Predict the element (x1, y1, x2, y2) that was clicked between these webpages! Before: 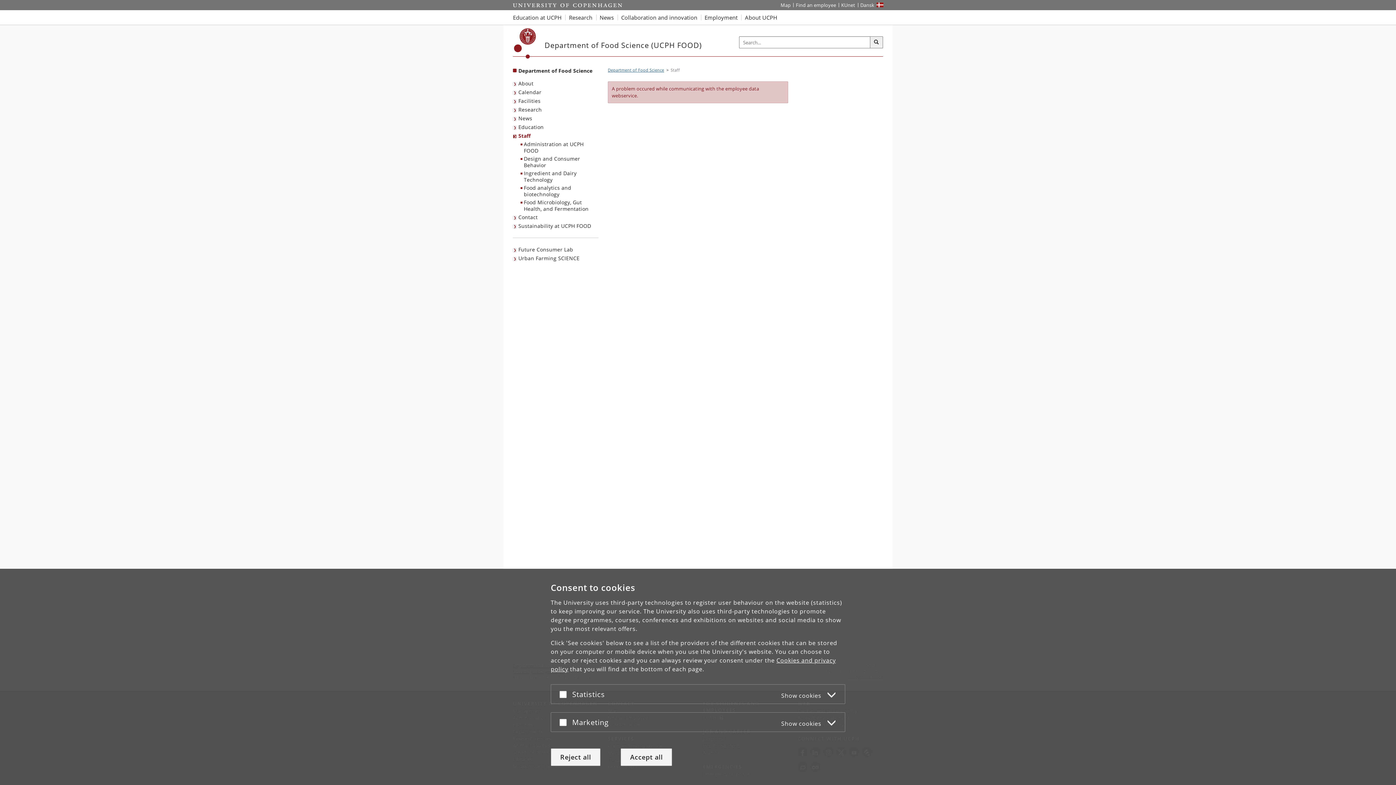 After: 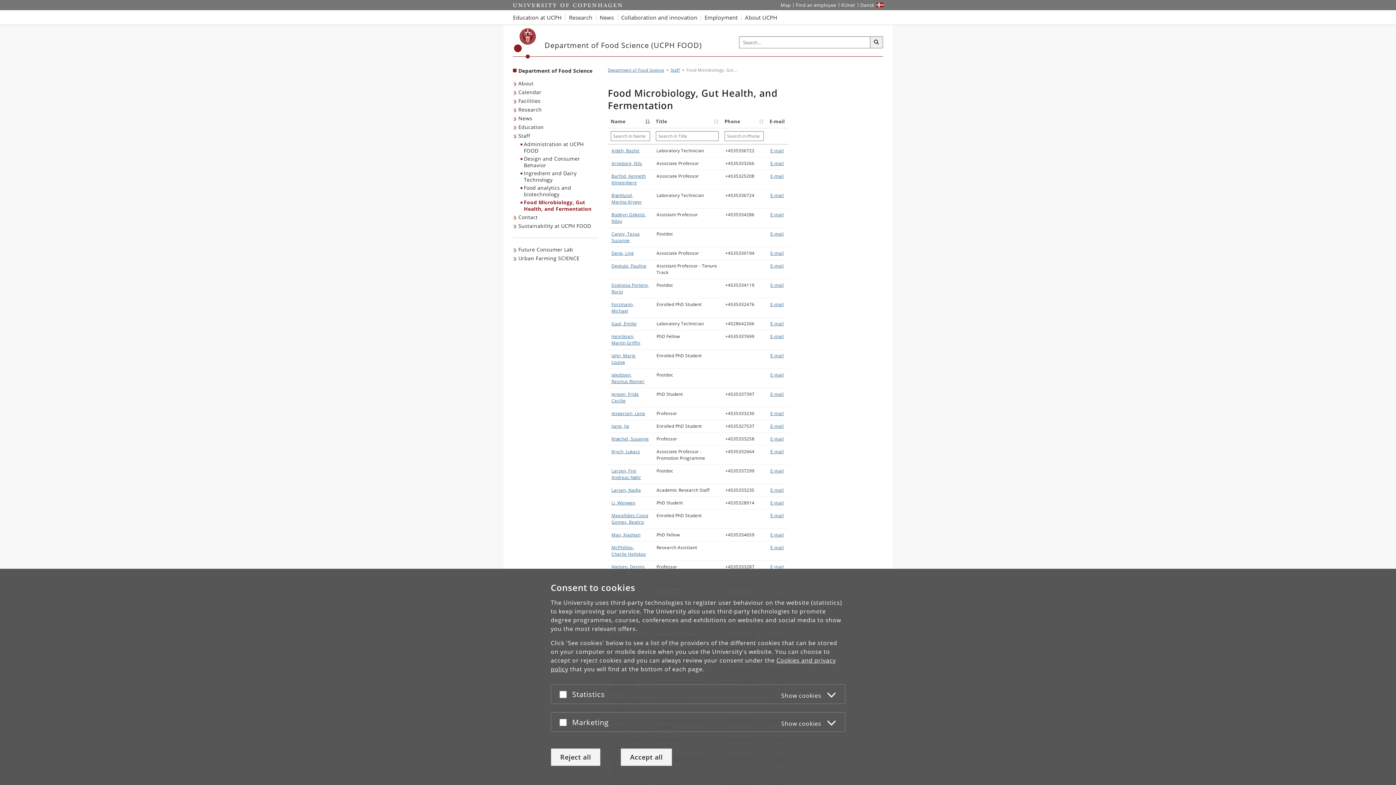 Action: bbox: (520, 198, 598, 213) label: Food Microbiology, Gut Health, and Fermentation